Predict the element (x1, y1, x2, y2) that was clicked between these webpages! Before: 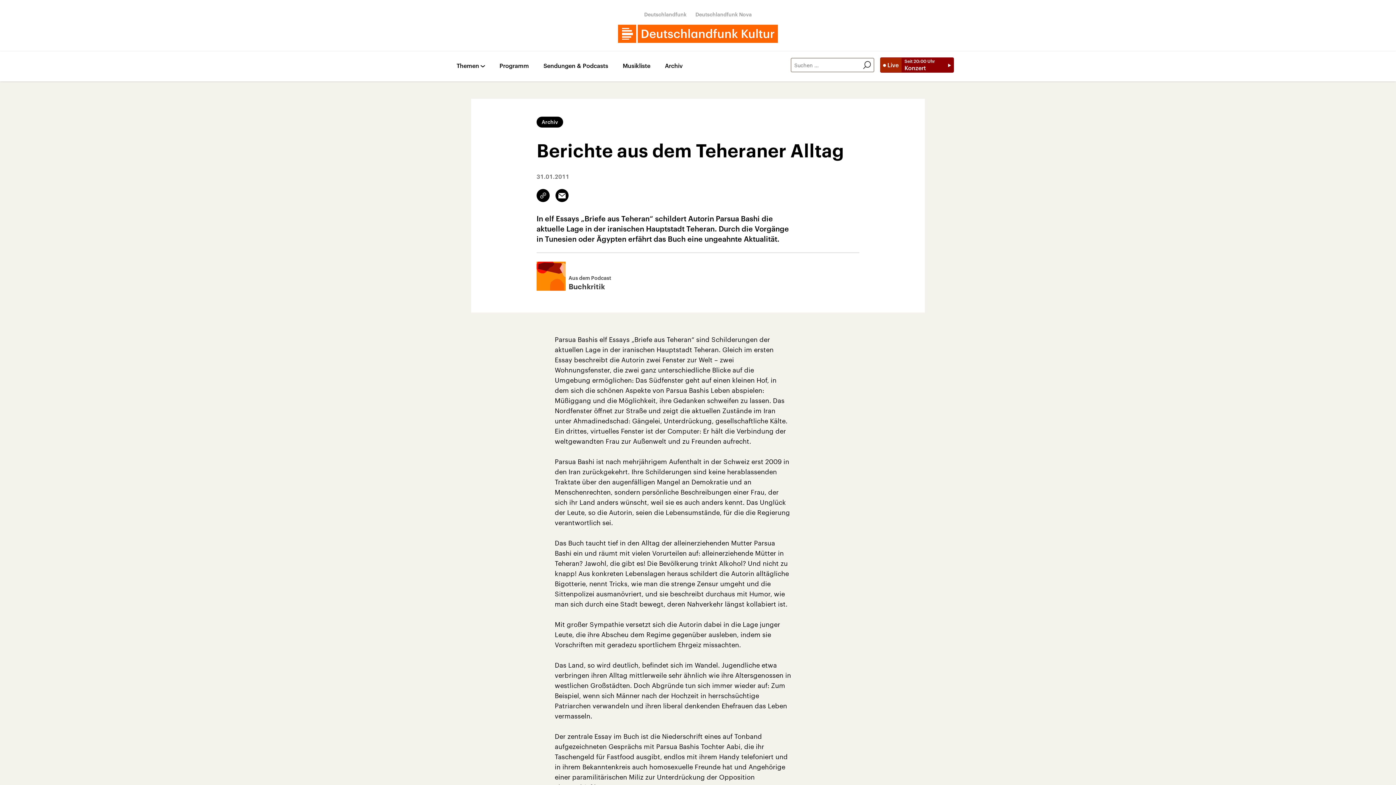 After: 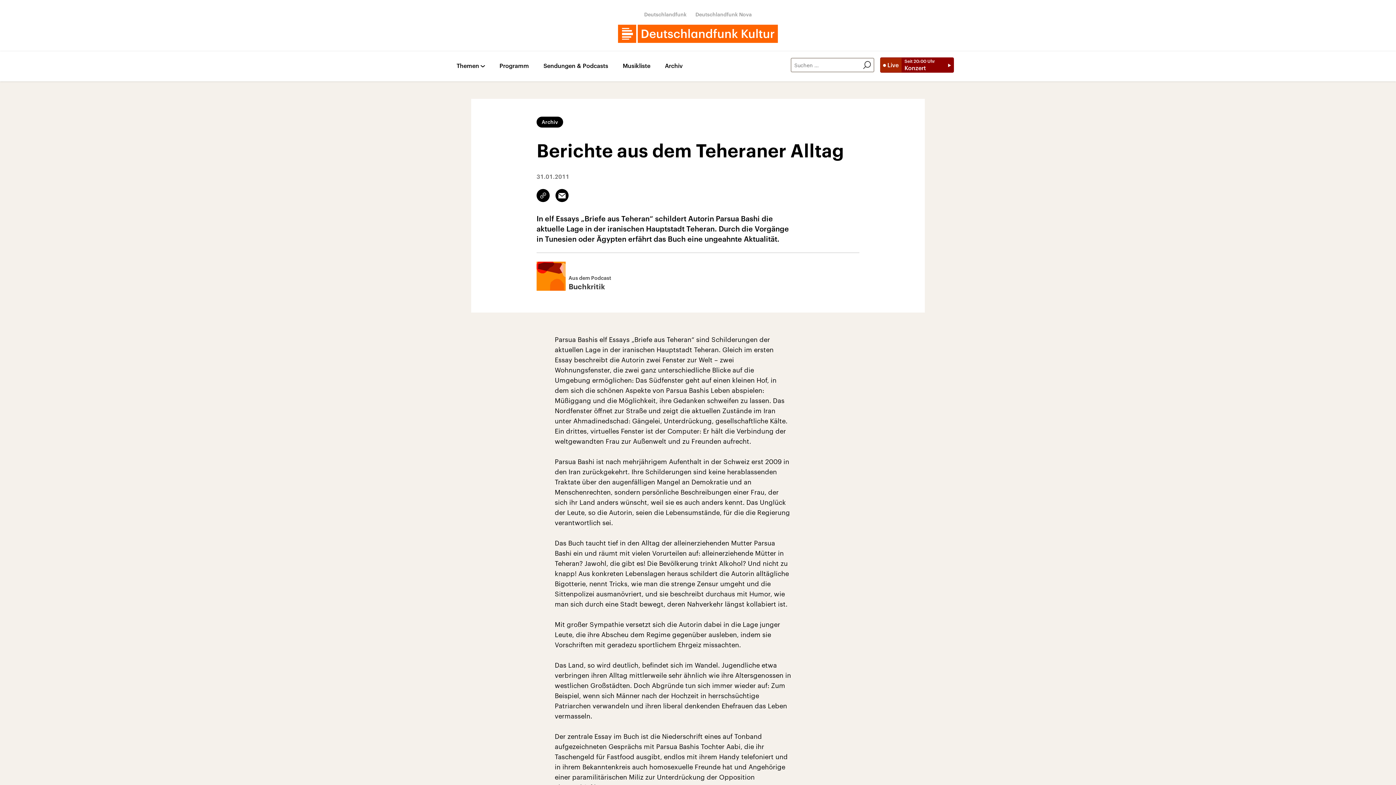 Action: label: Archiv bbox: (536, 116, 563, 127)